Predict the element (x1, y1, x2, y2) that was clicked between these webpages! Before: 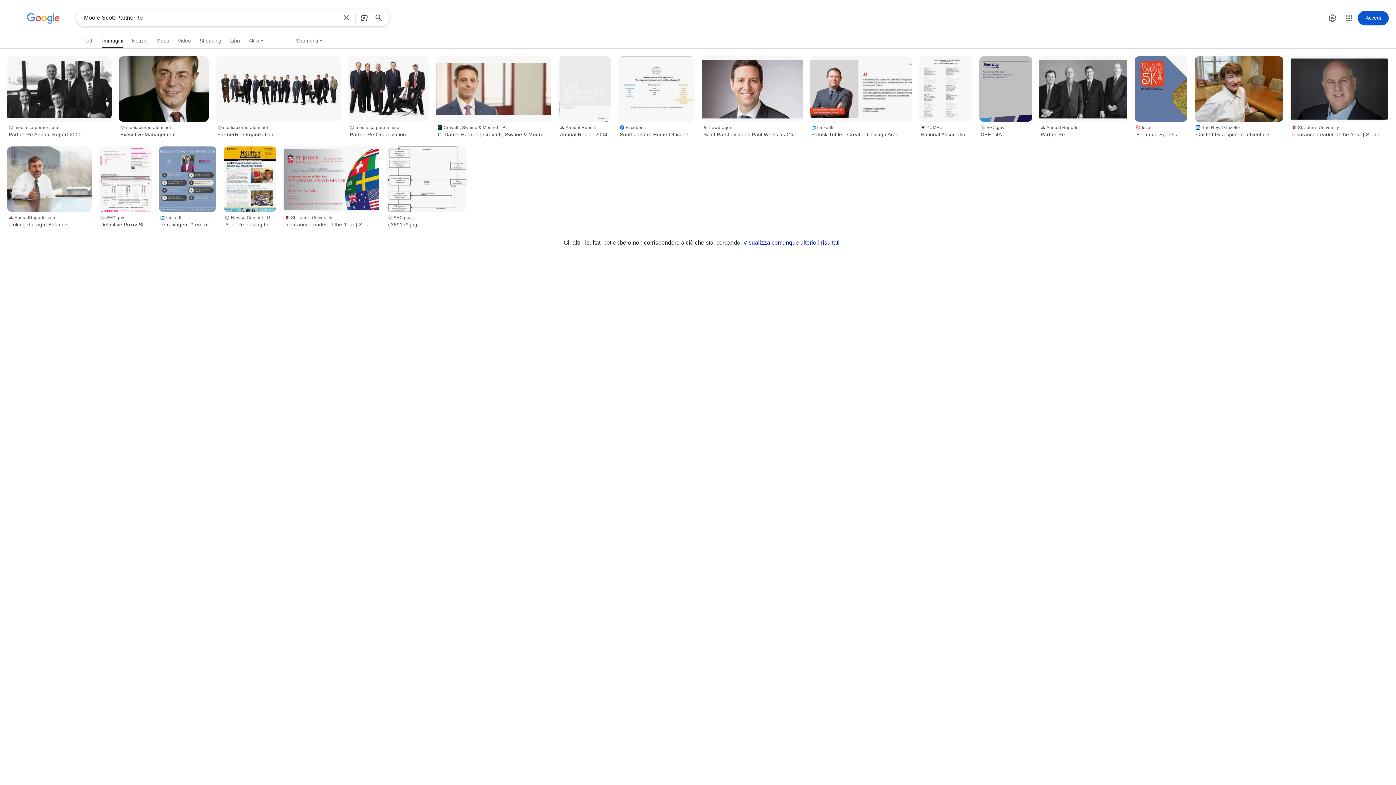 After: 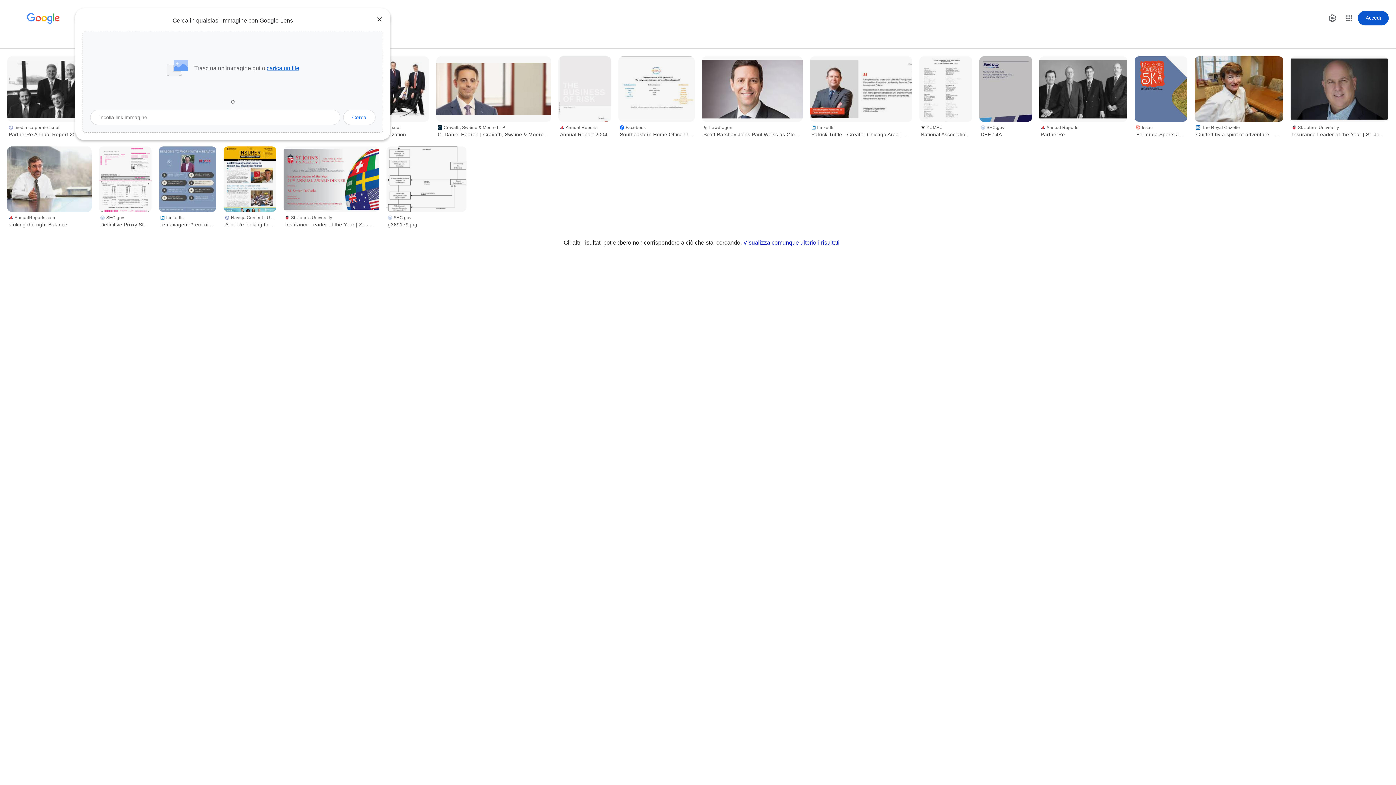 Action: label: Ricerca tramite immagine bbox: (357, 9, 371, 25)